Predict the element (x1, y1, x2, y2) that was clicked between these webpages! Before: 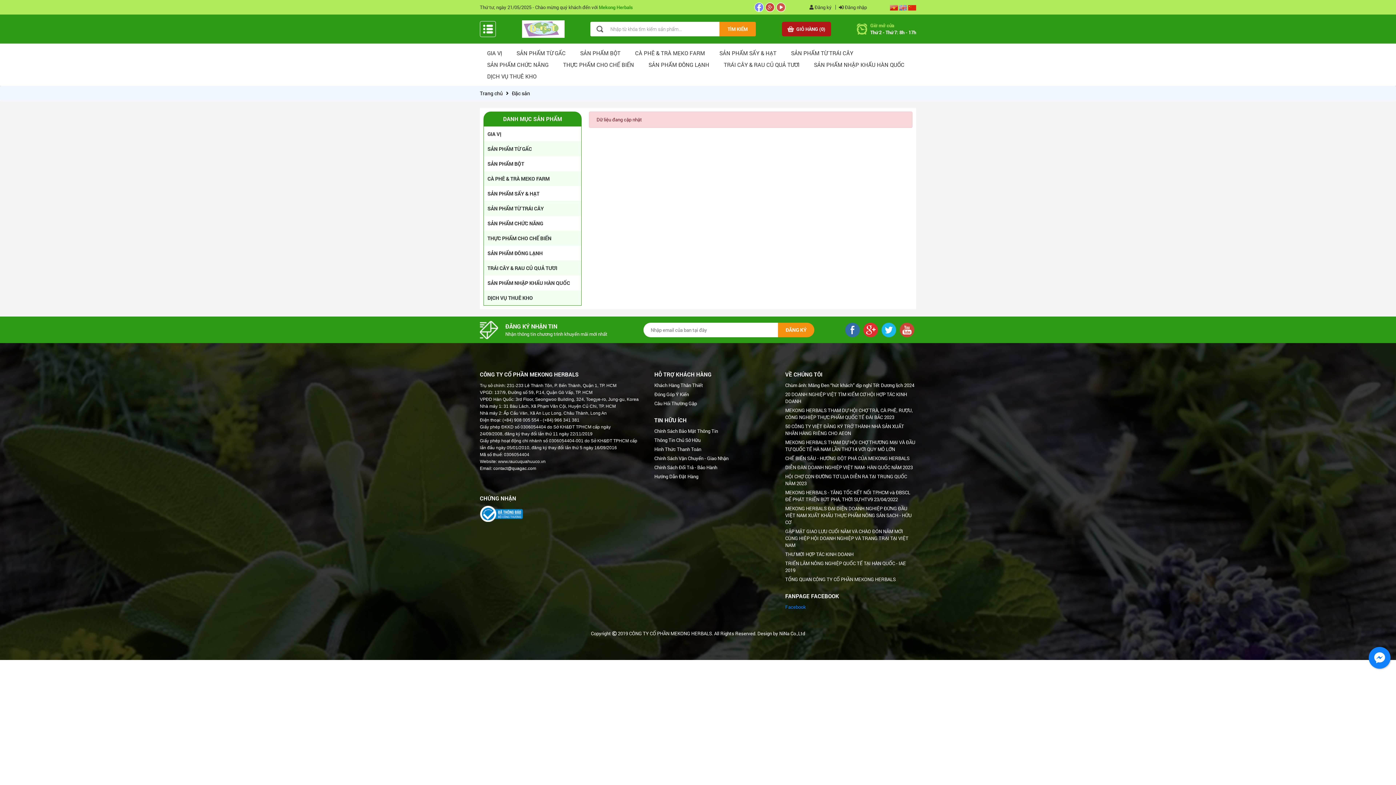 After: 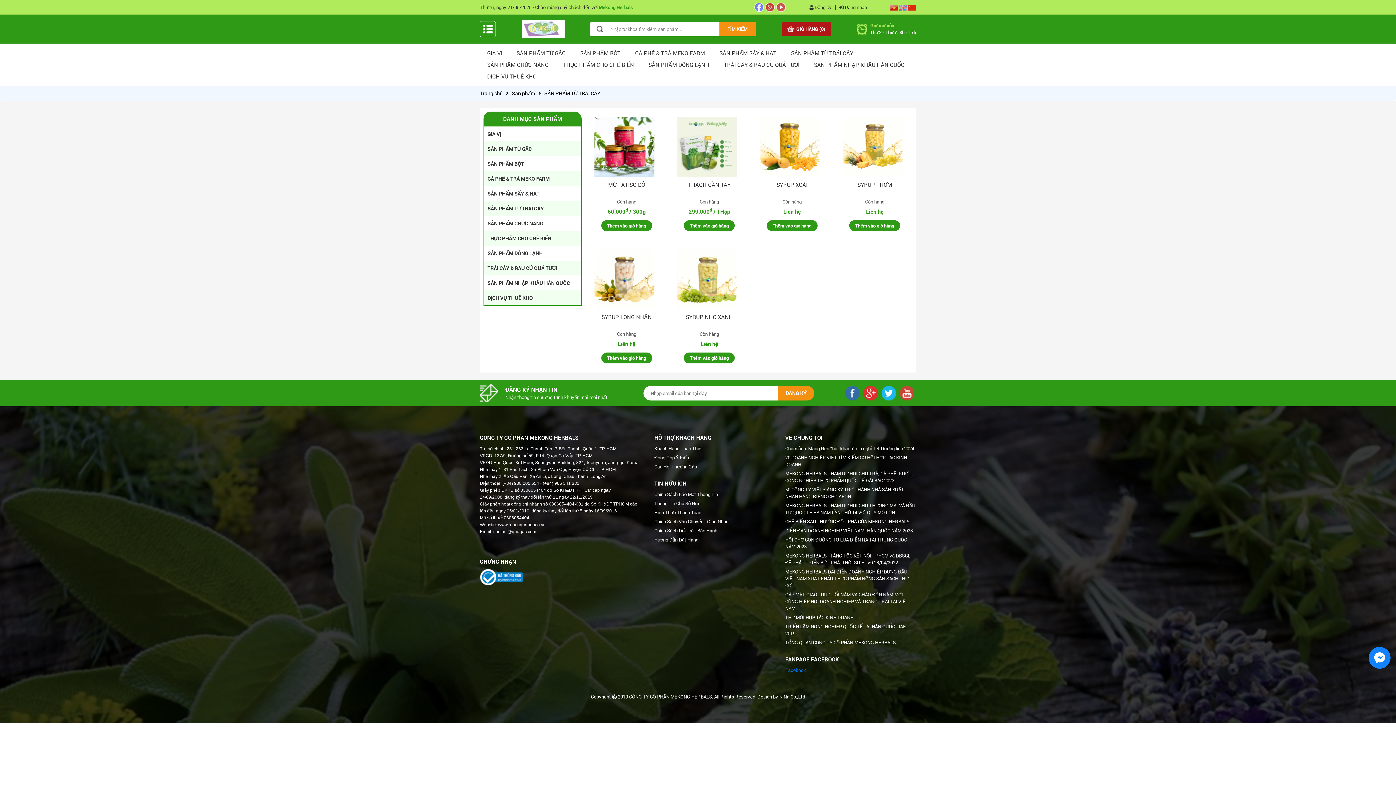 Action: bbox: (784, 47, 860, 58) label: SẢN PHẨM TỪ TRÁI CÂY